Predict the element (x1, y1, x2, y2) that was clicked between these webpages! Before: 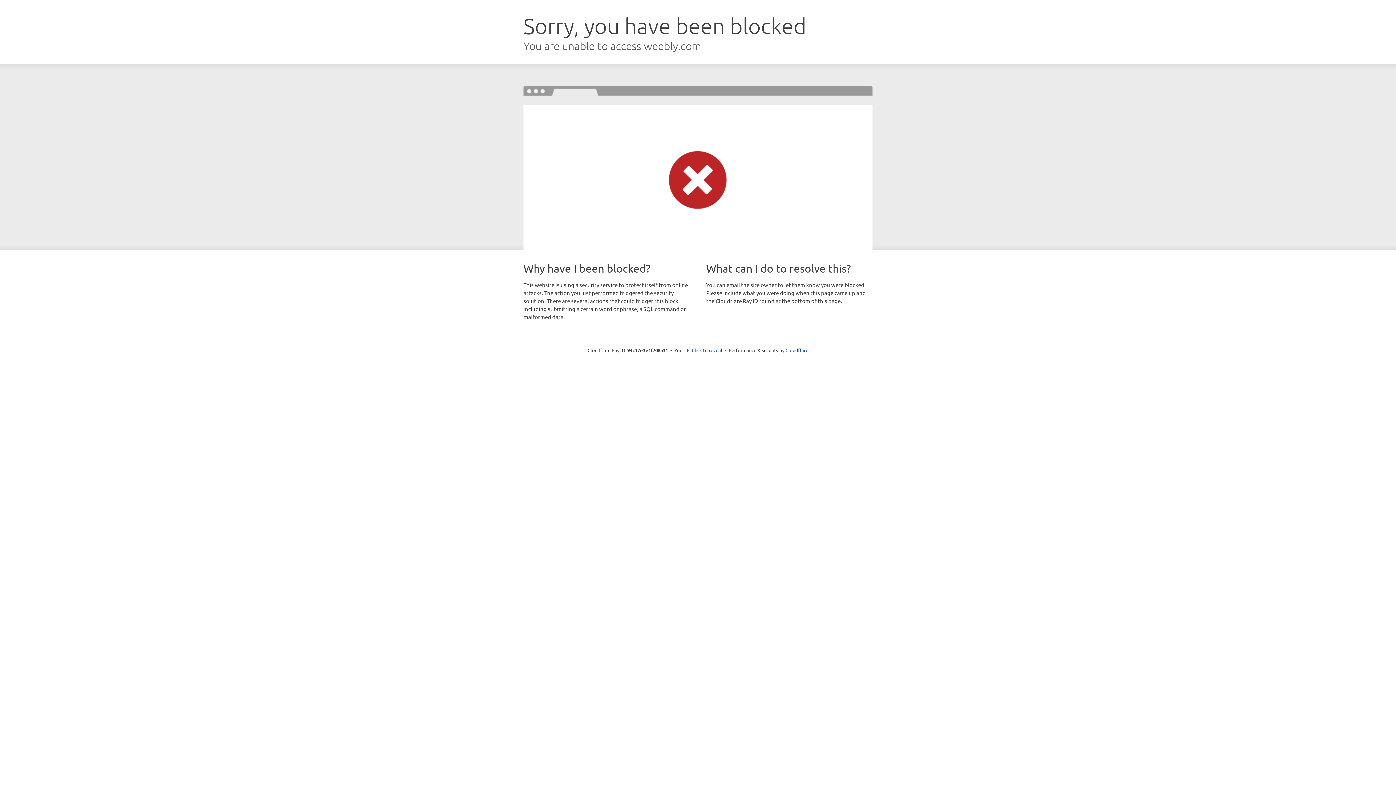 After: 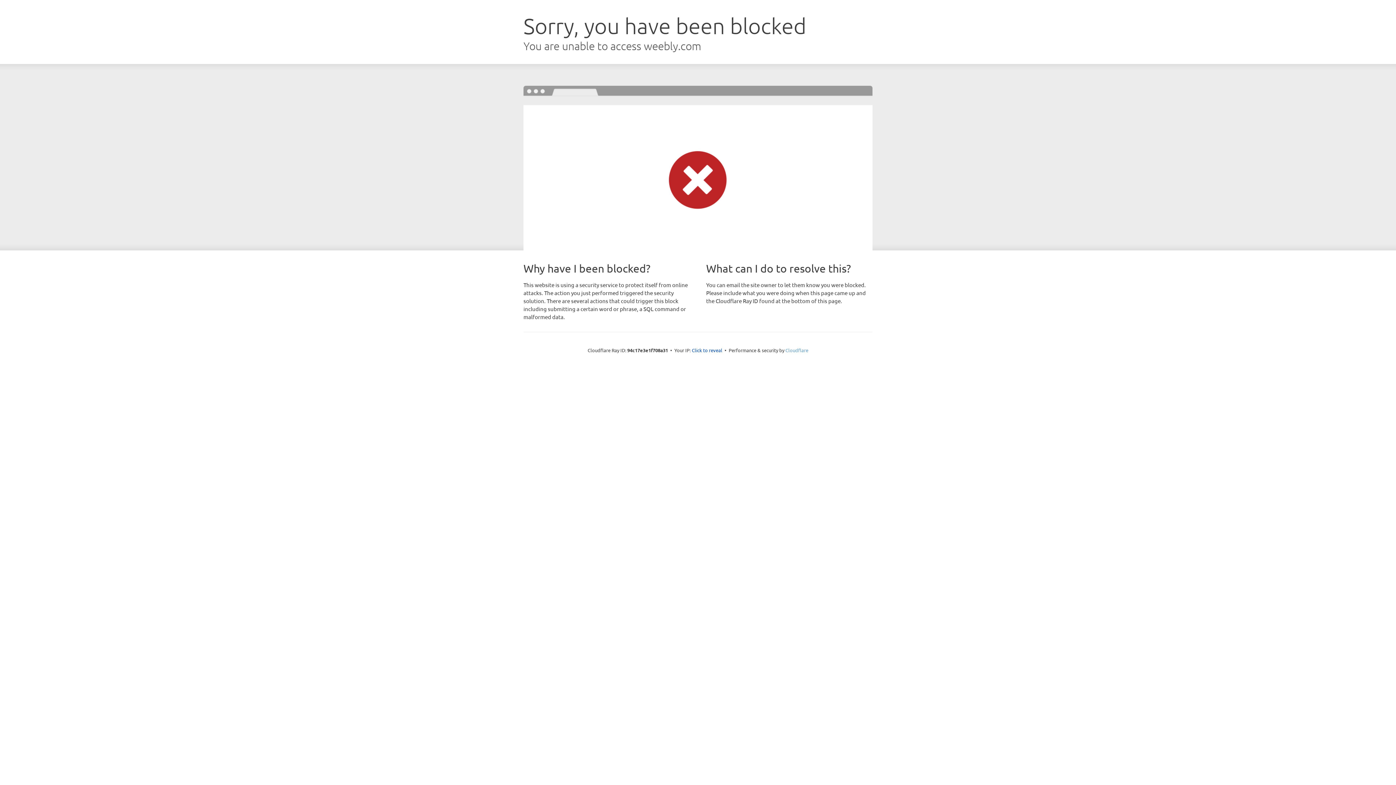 Action: label: Cloudflare bbox: (785, 347, 808, 353)